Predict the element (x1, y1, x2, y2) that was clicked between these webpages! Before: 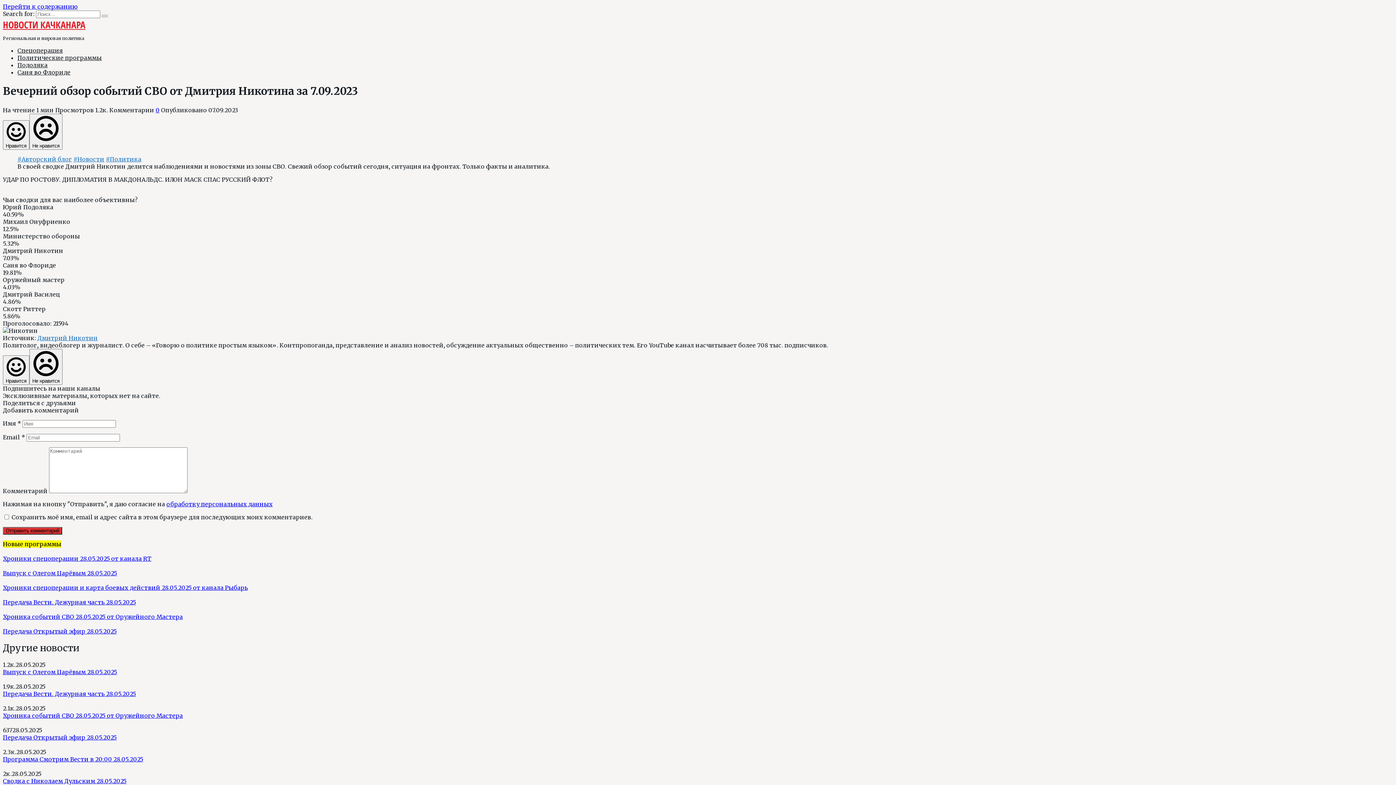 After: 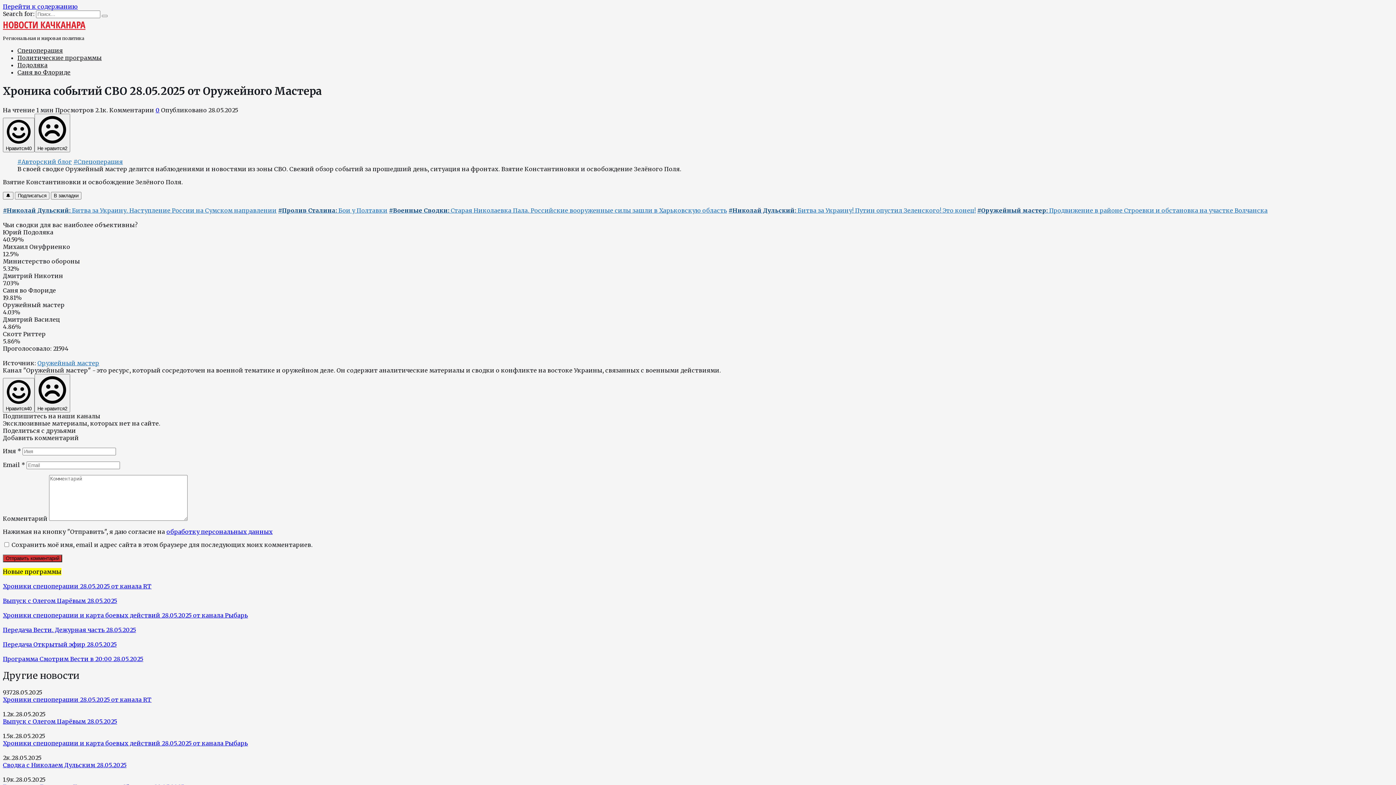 Action: bbox: (2, 613, 182, 620) label: Хроника событий СВО 28.05.2025 от Оружейного Мастера